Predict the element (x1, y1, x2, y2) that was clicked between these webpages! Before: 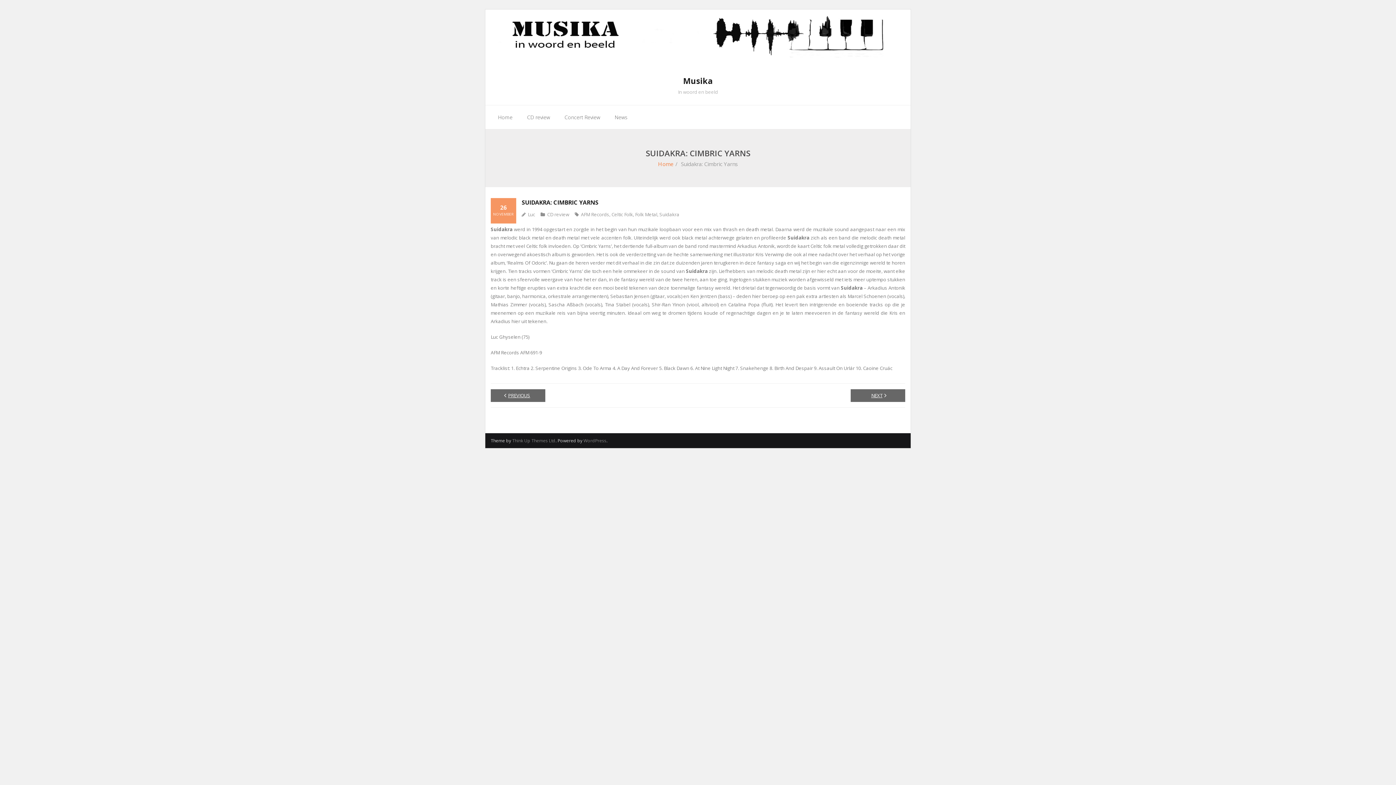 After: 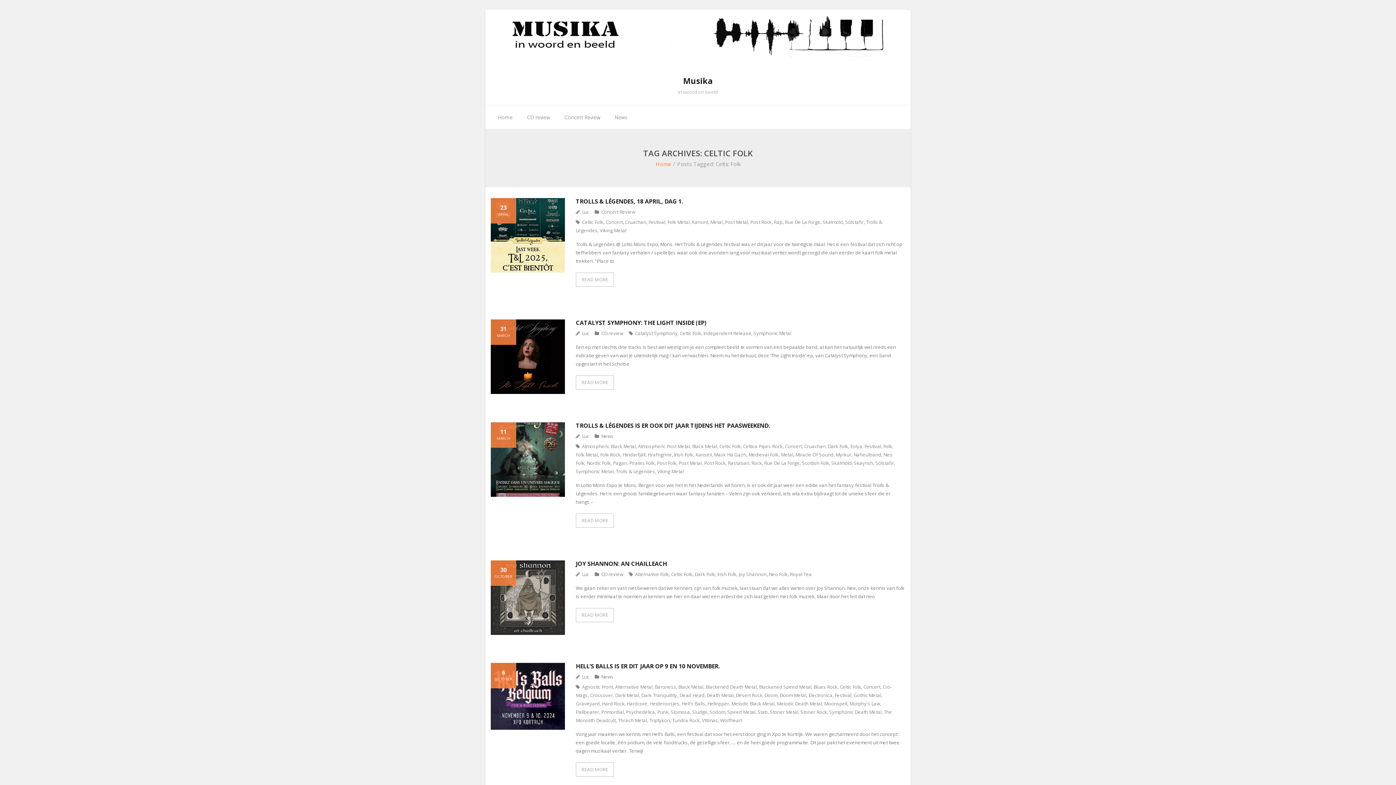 Action: bbox: (611, 211, 633, 217) label: Celtic Folk